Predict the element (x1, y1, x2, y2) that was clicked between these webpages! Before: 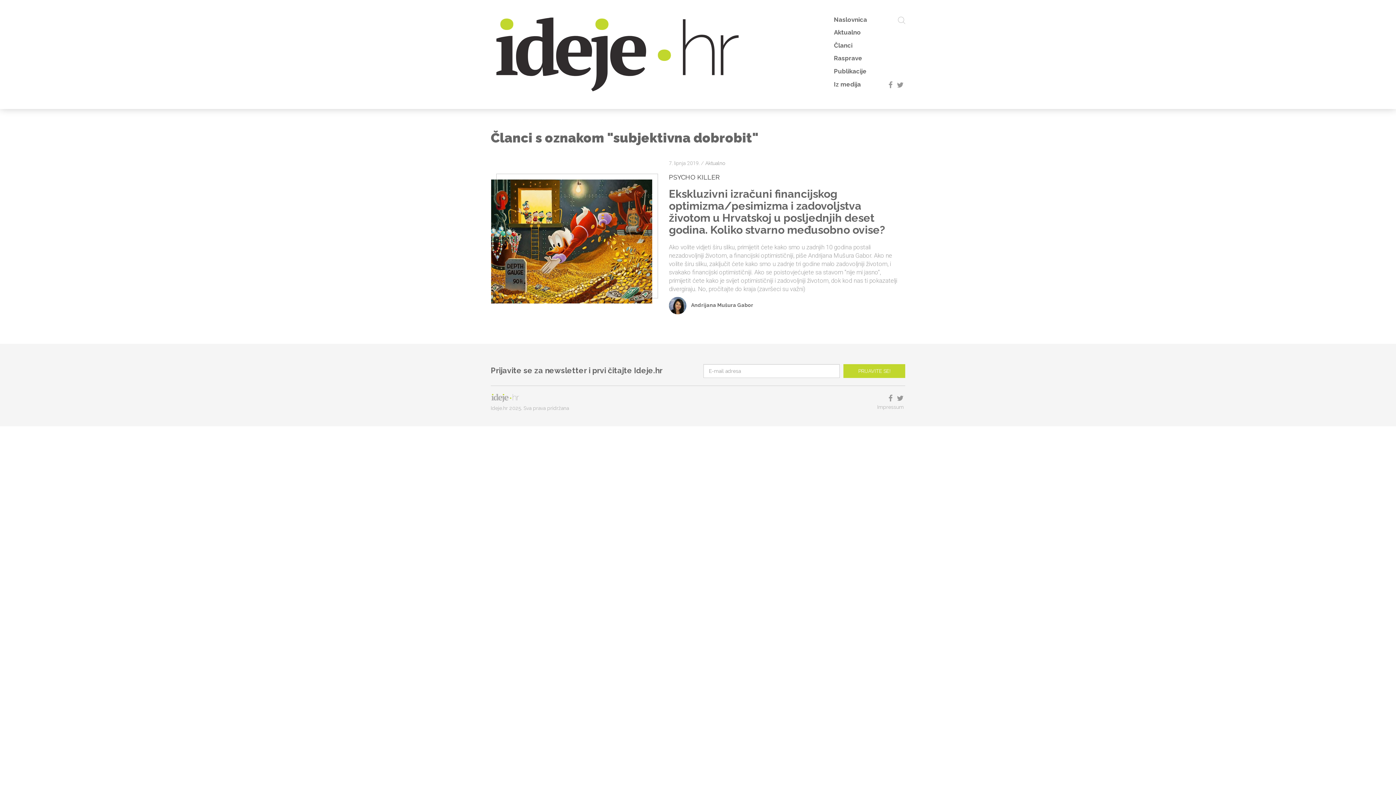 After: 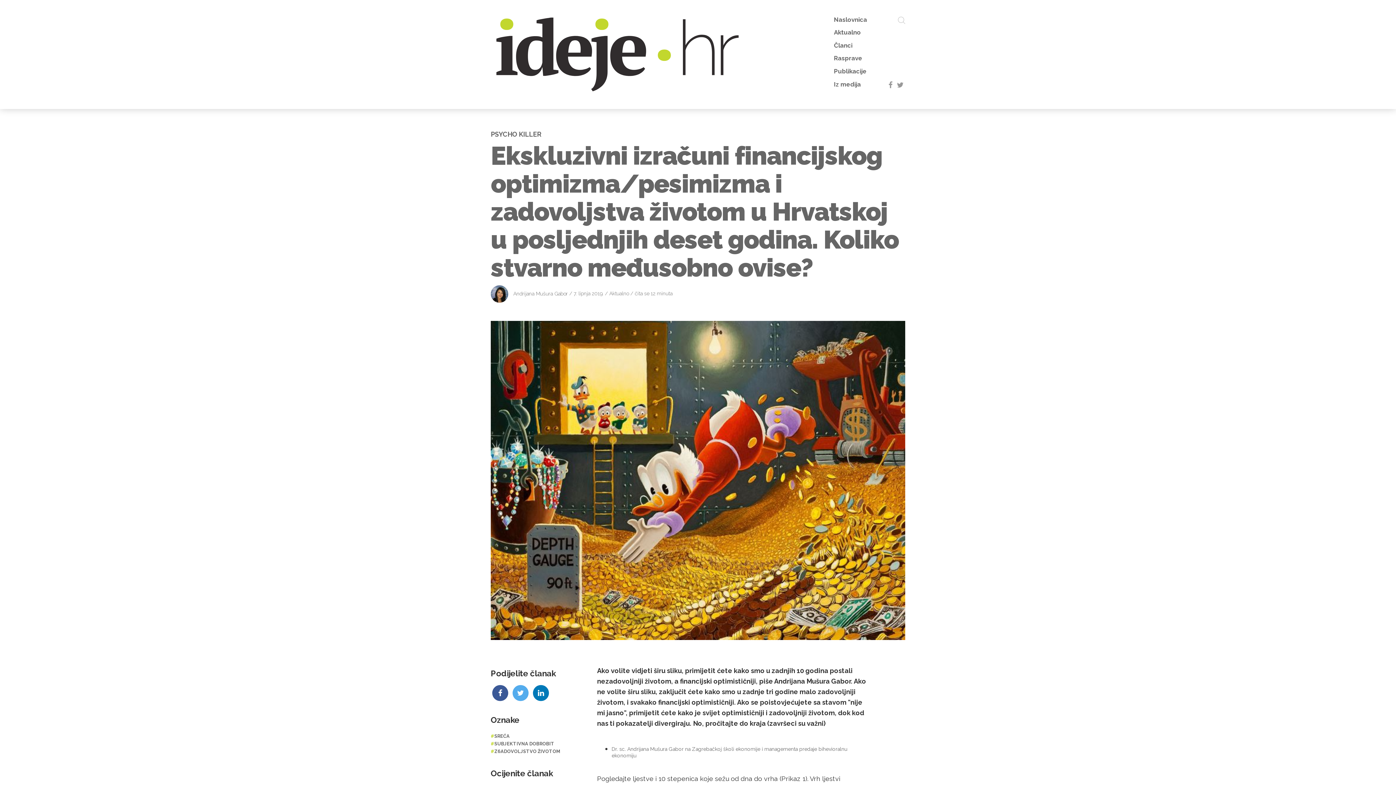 Action: bbox: (669, 188, 900, 236) label: Ekskluzivni izračuni financijskog optimizma/pesimizma i zadovoljstva životom u Hrvatskoj u posljednjih deset godina. Koliko stvarno međusobno ovise?